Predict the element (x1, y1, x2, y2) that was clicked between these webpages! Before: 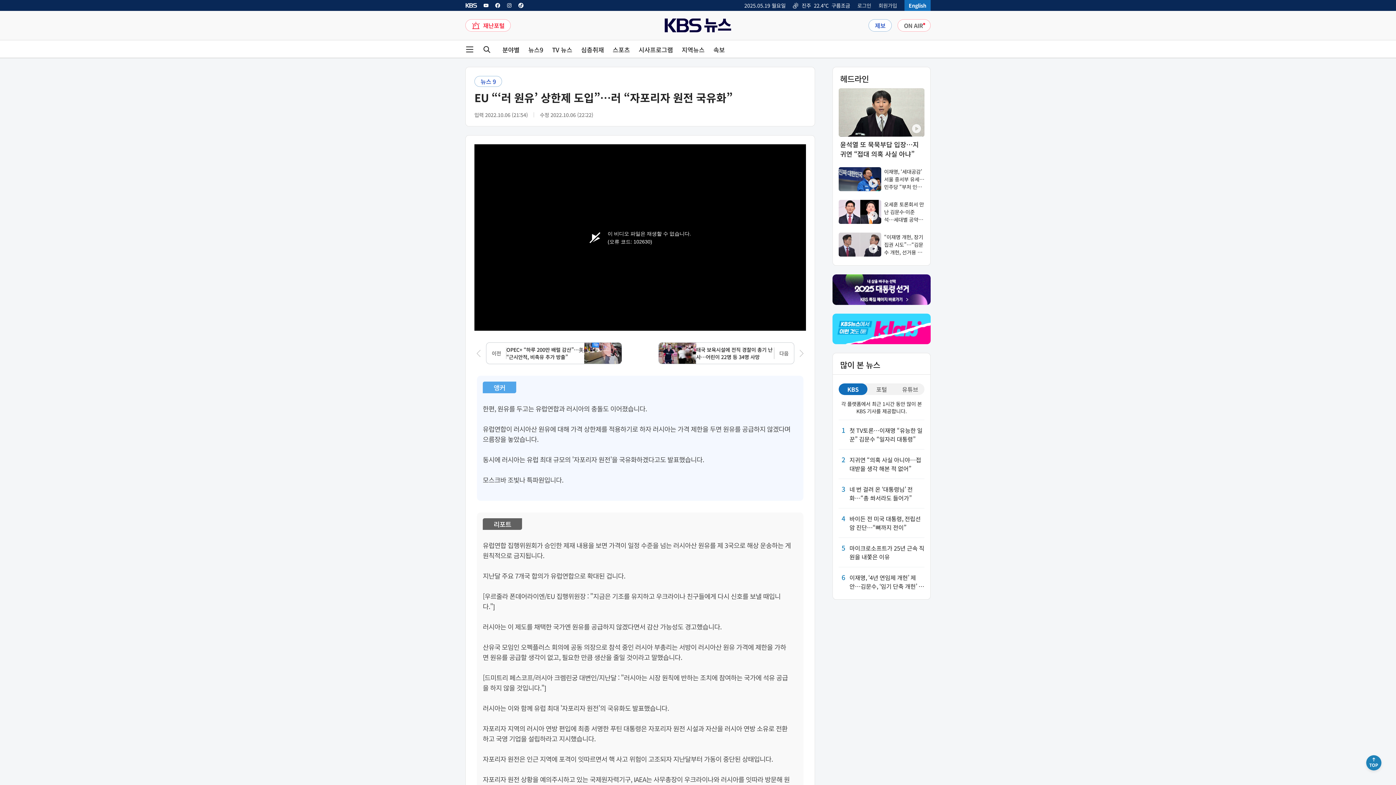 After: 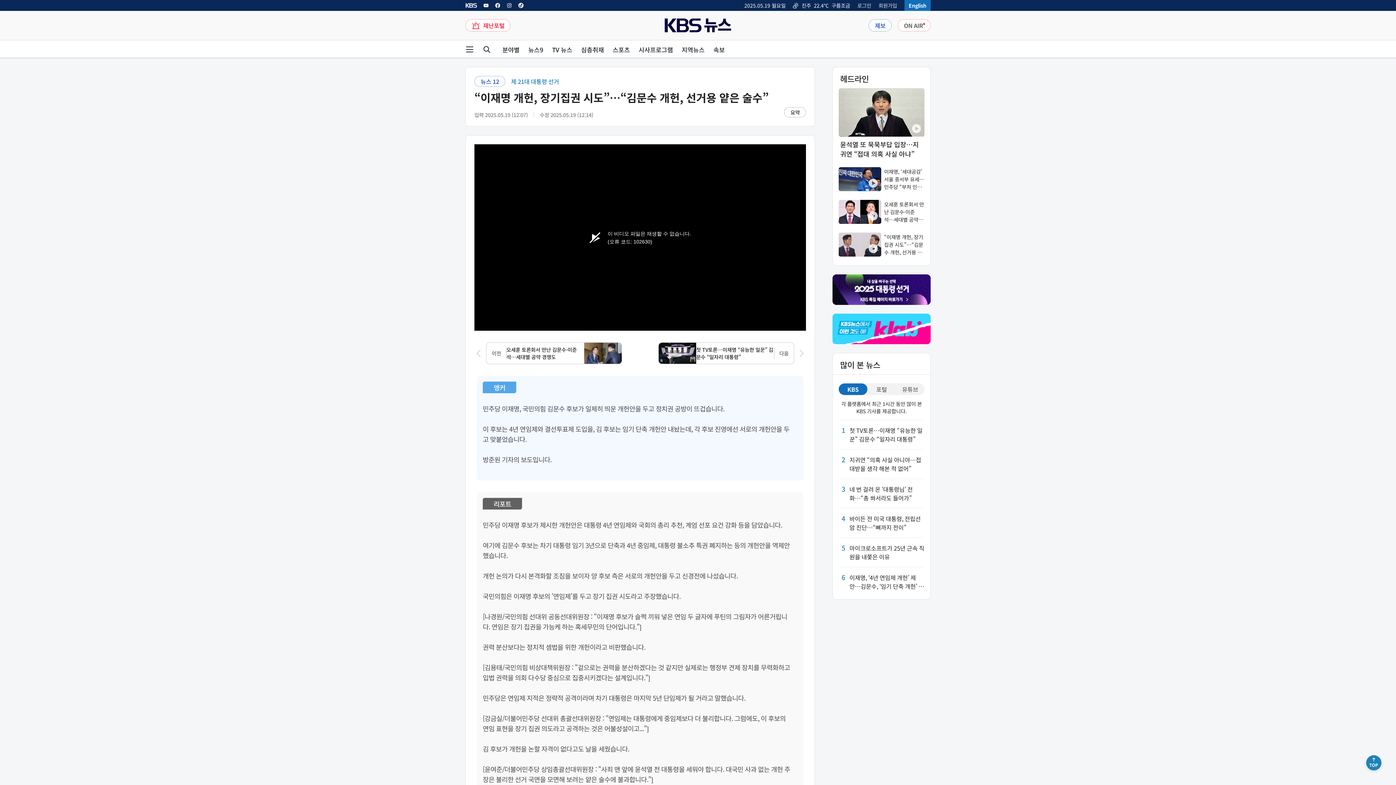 Action: bbox: (838, 232, 924, 256) label: “이재명 개헌, 장기집권 시도”…“김문수 개헌, 선거용 얕은 술수”